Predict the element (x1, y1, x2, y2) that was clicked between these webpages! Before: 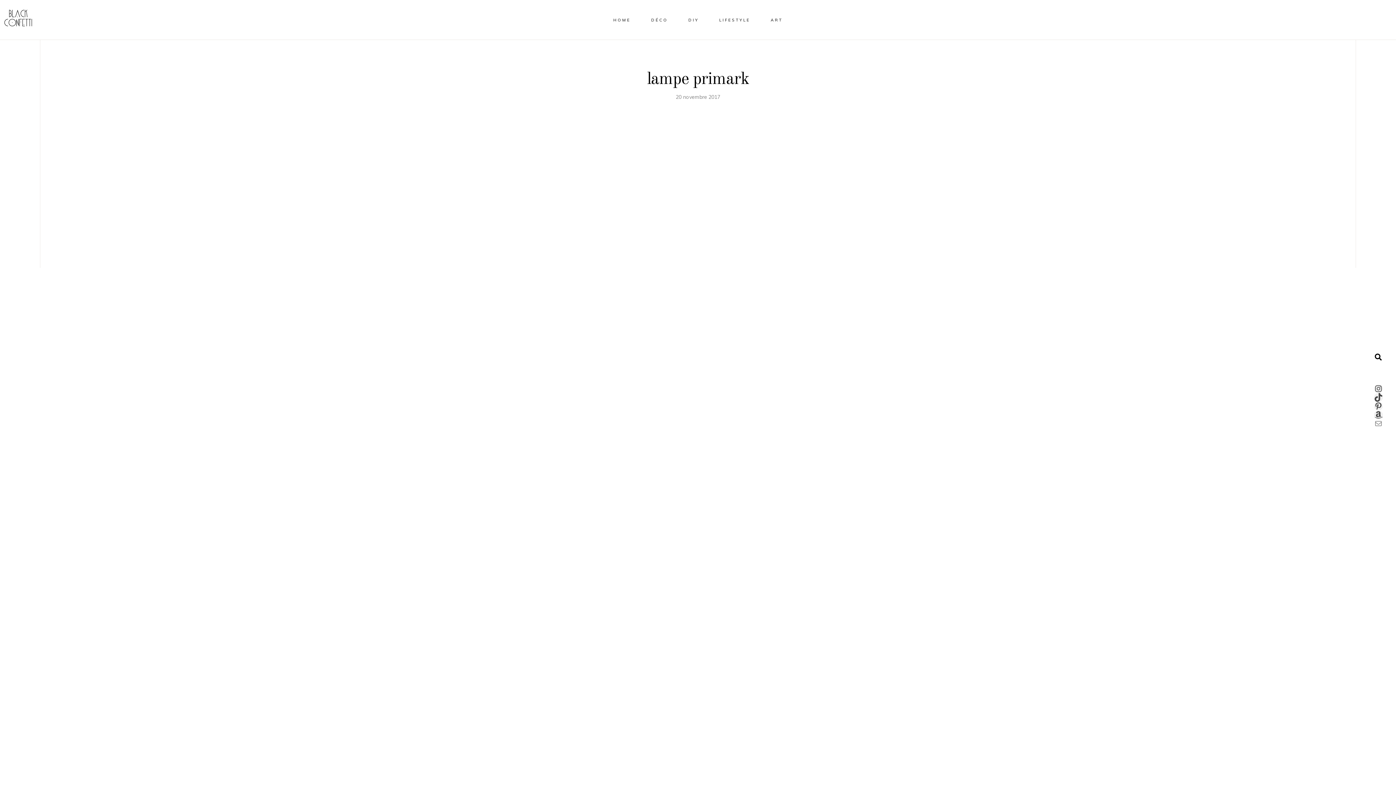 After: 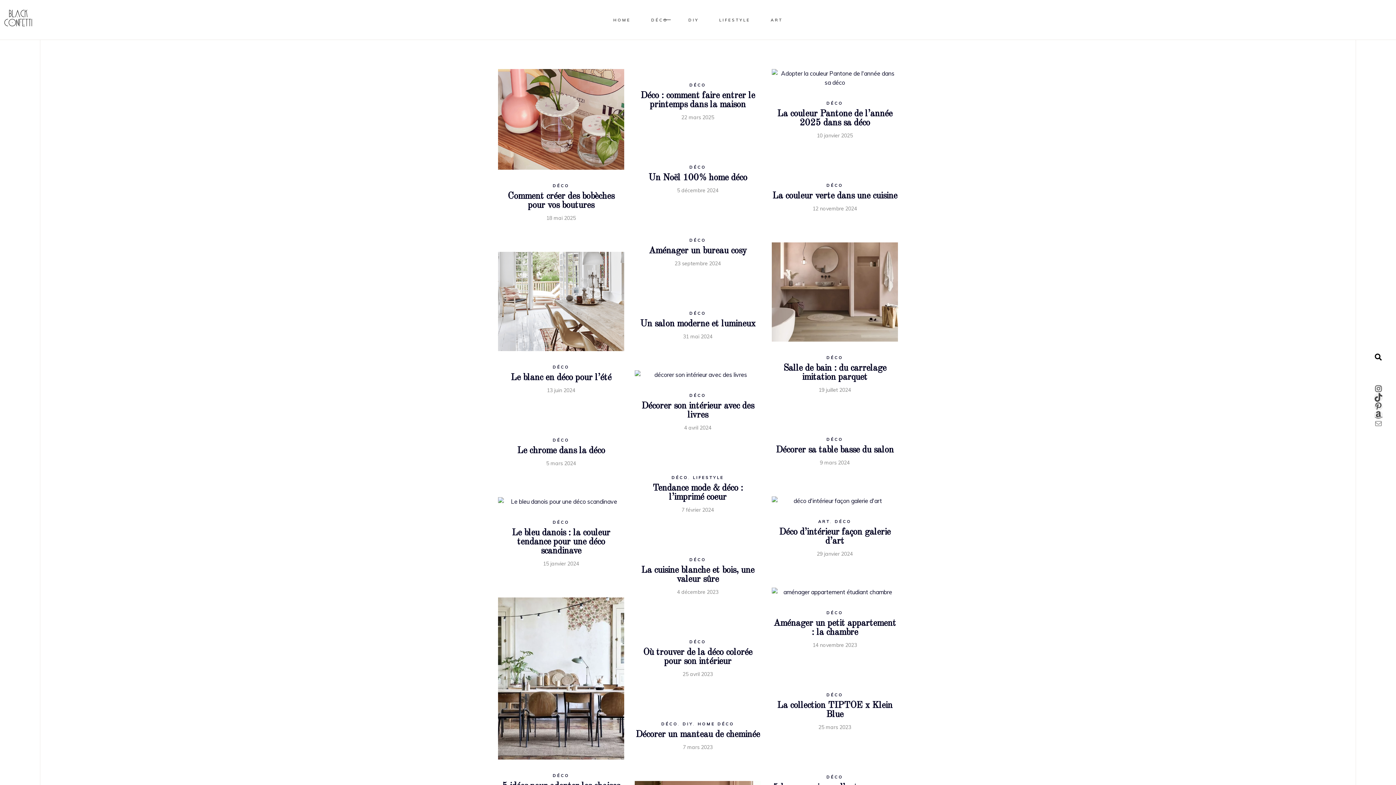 Action: label: DÉCO bbox: (641, 0, 678, 39)